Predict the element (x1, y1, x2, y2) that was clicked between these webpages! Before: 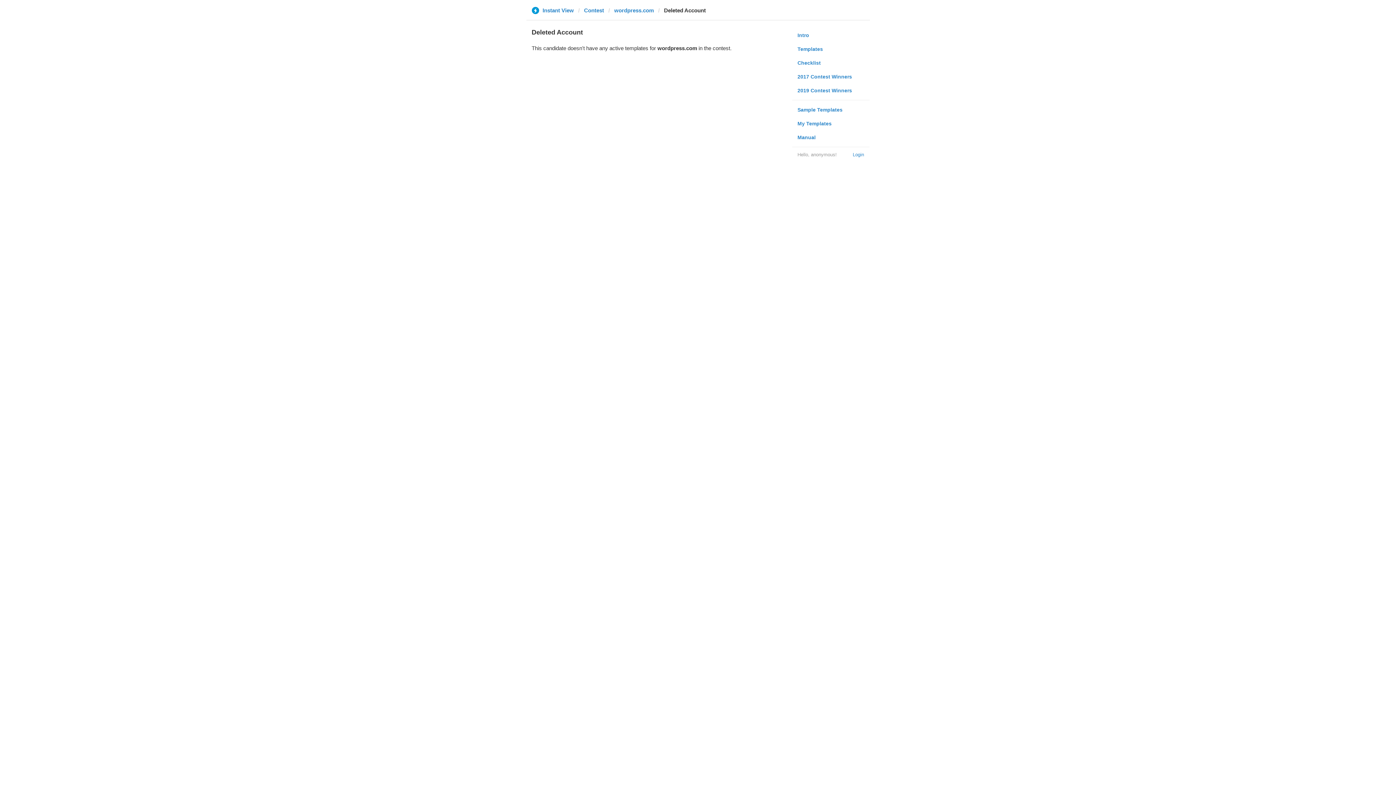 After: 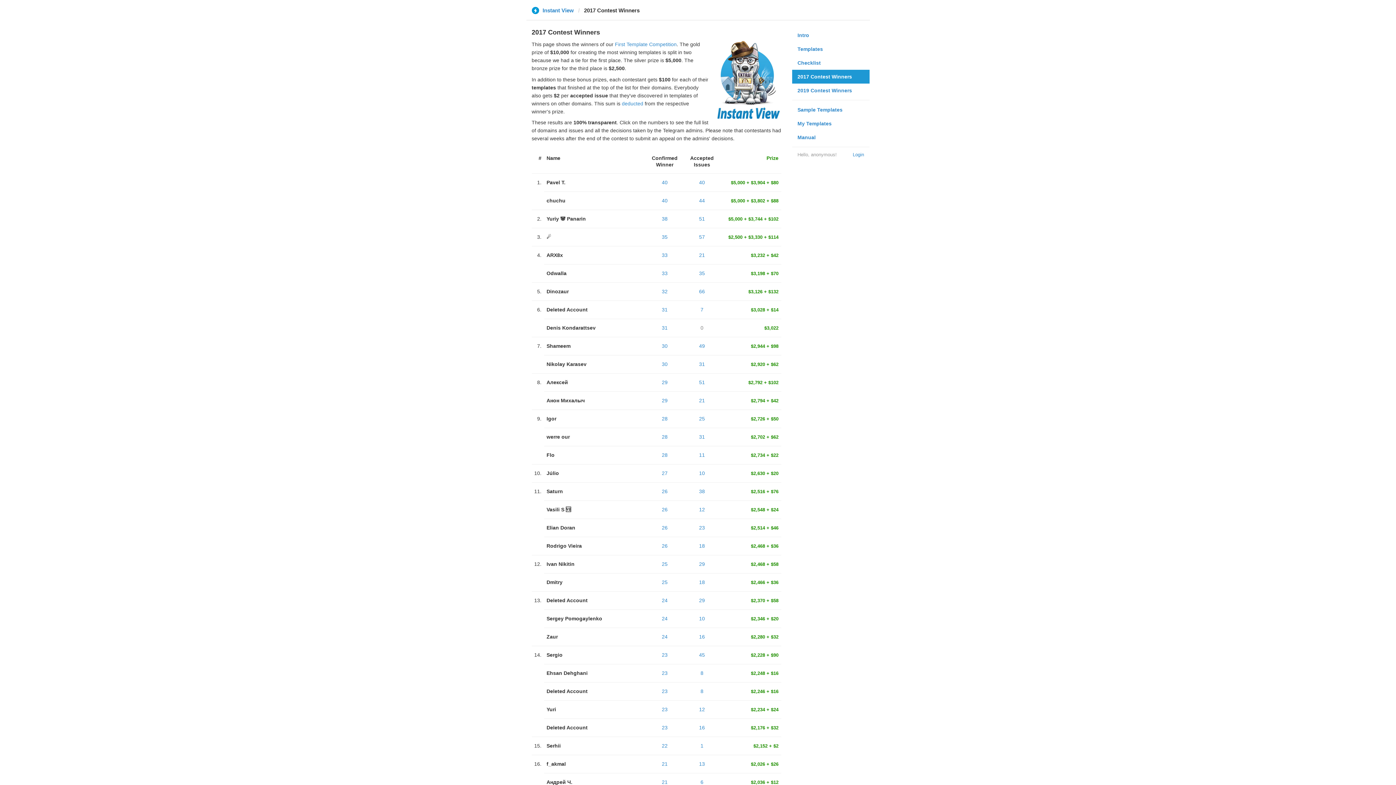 Action: label: 2017 Contest Winners bbox: (792, 69, 869, 83)